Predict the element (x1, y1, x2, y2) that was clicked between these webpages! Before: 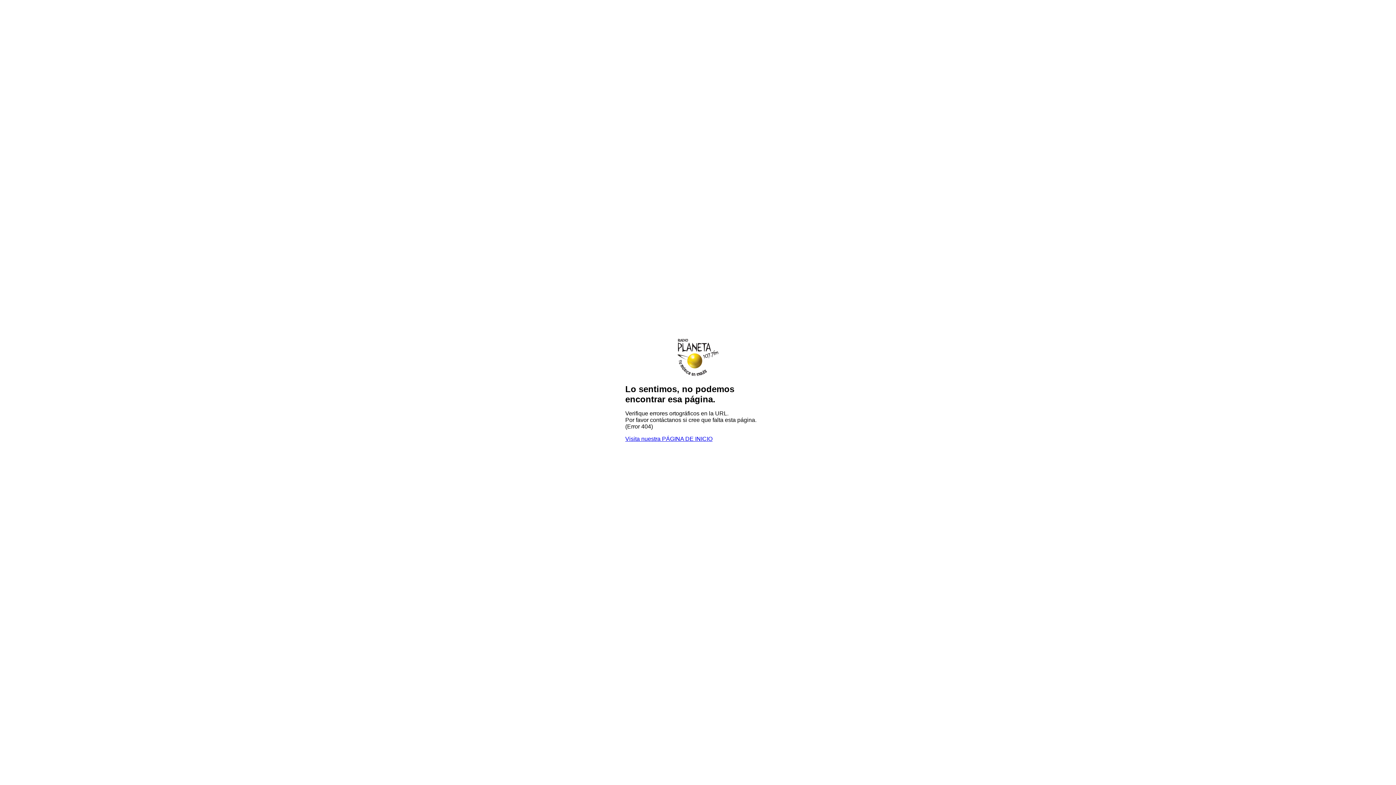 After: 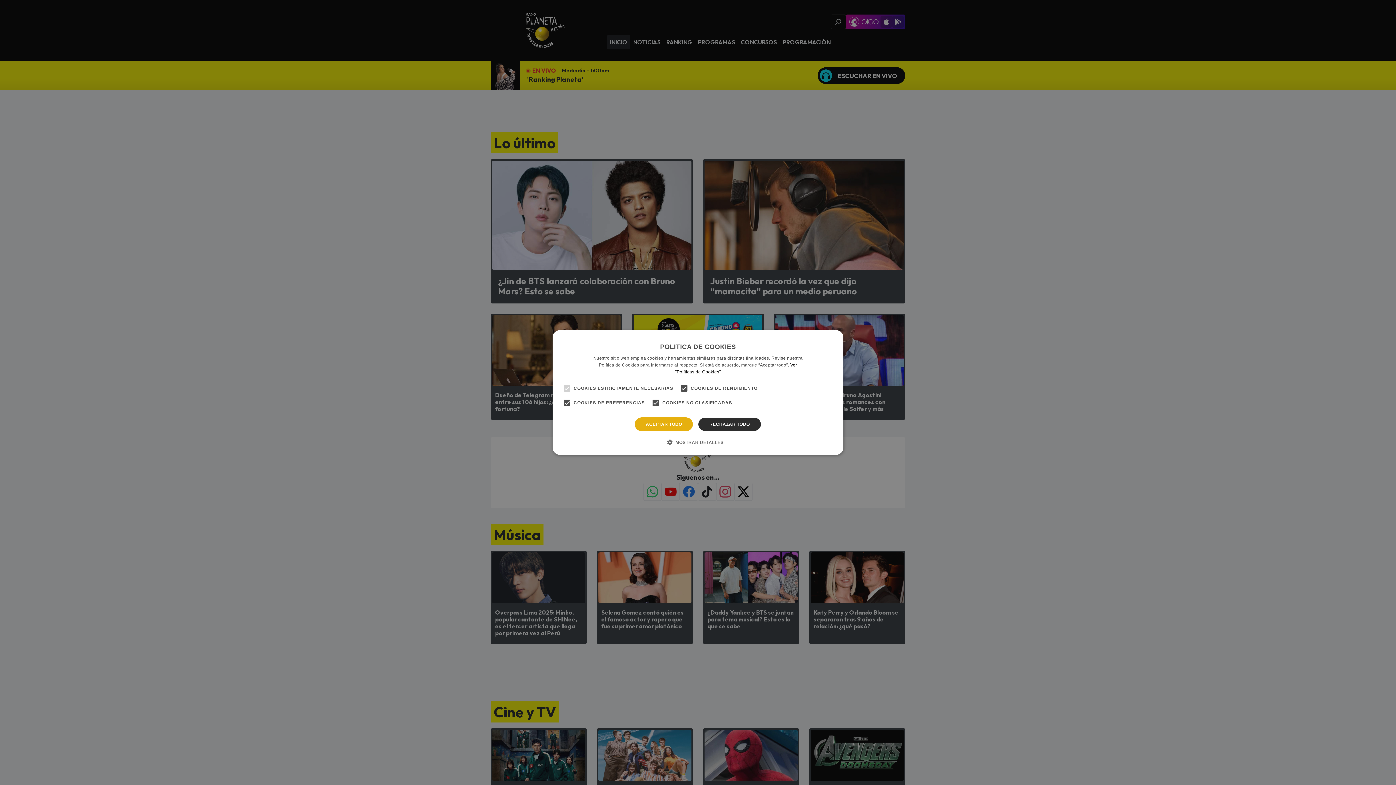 Action: bbox: (625, 435, 712, 442) label: Visita nuestra PÁGINA DE INICIO